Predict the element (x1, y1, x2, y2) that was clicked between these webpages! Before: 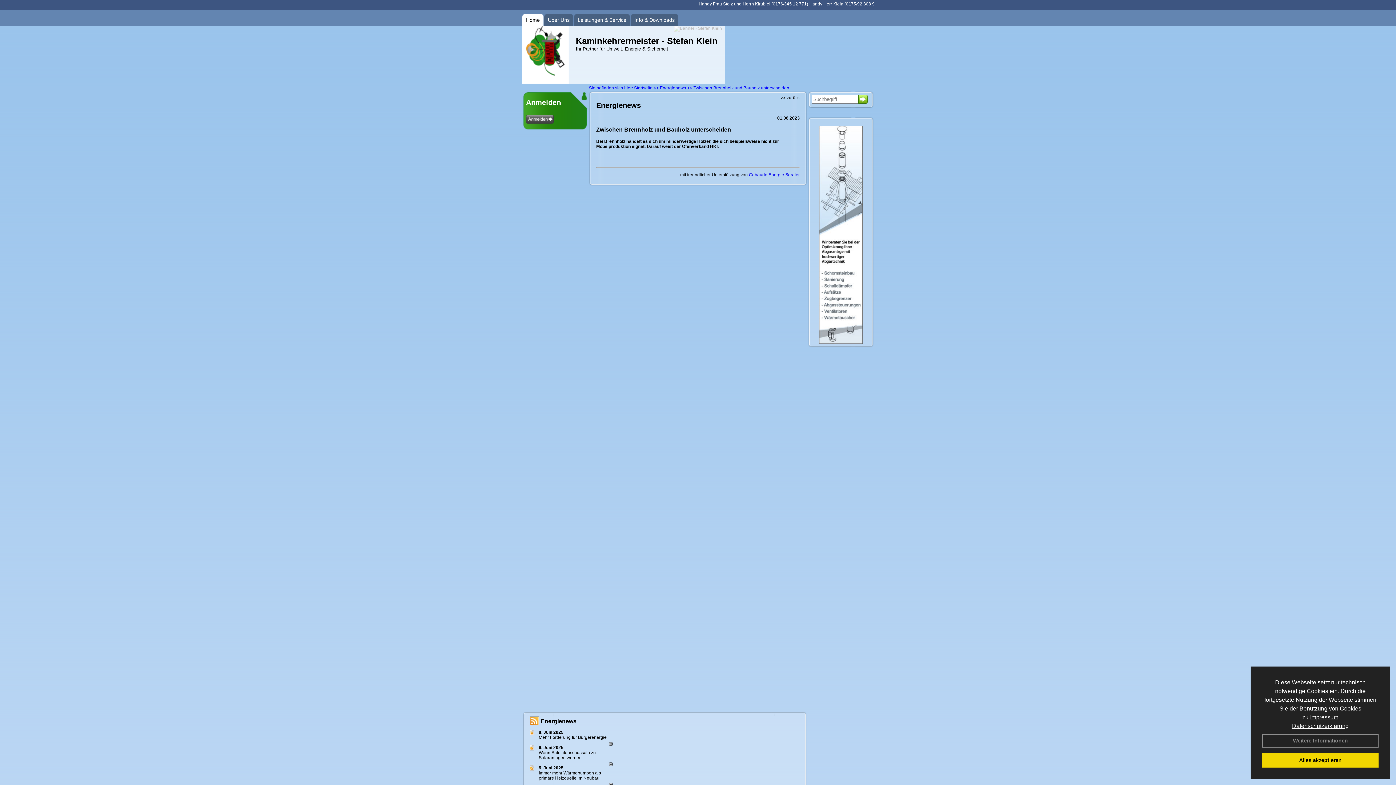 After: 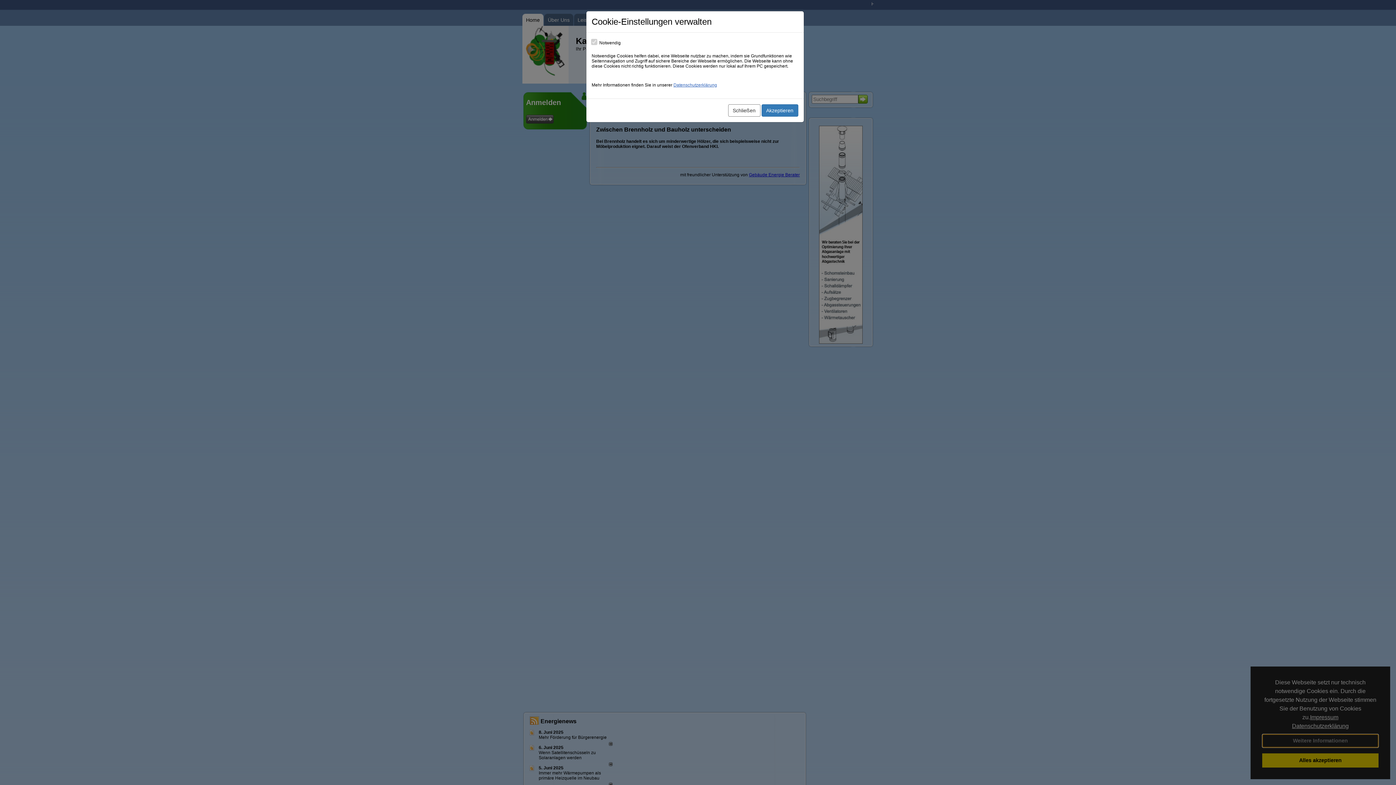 Action: label: Weitere Informationen bbox: (1262, 734, 1378, 747)